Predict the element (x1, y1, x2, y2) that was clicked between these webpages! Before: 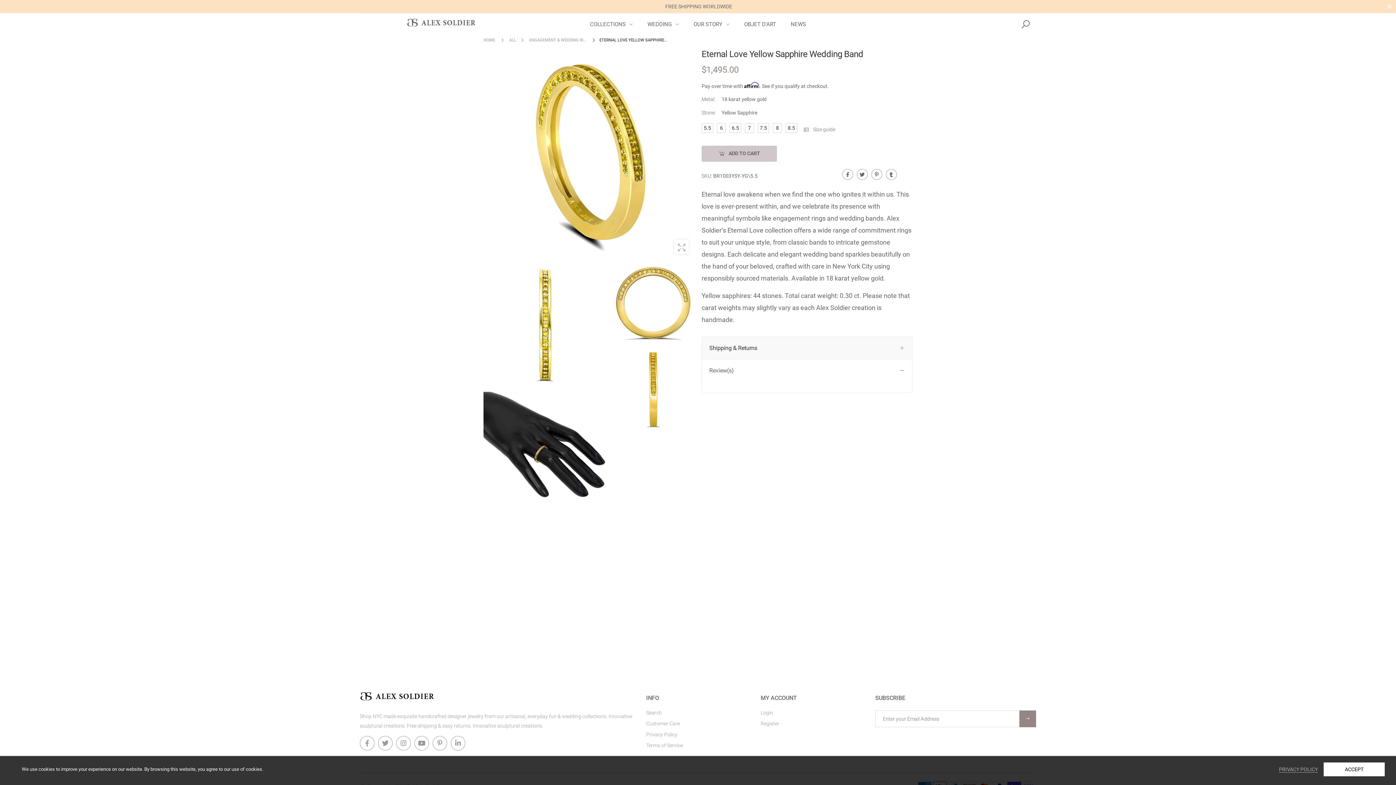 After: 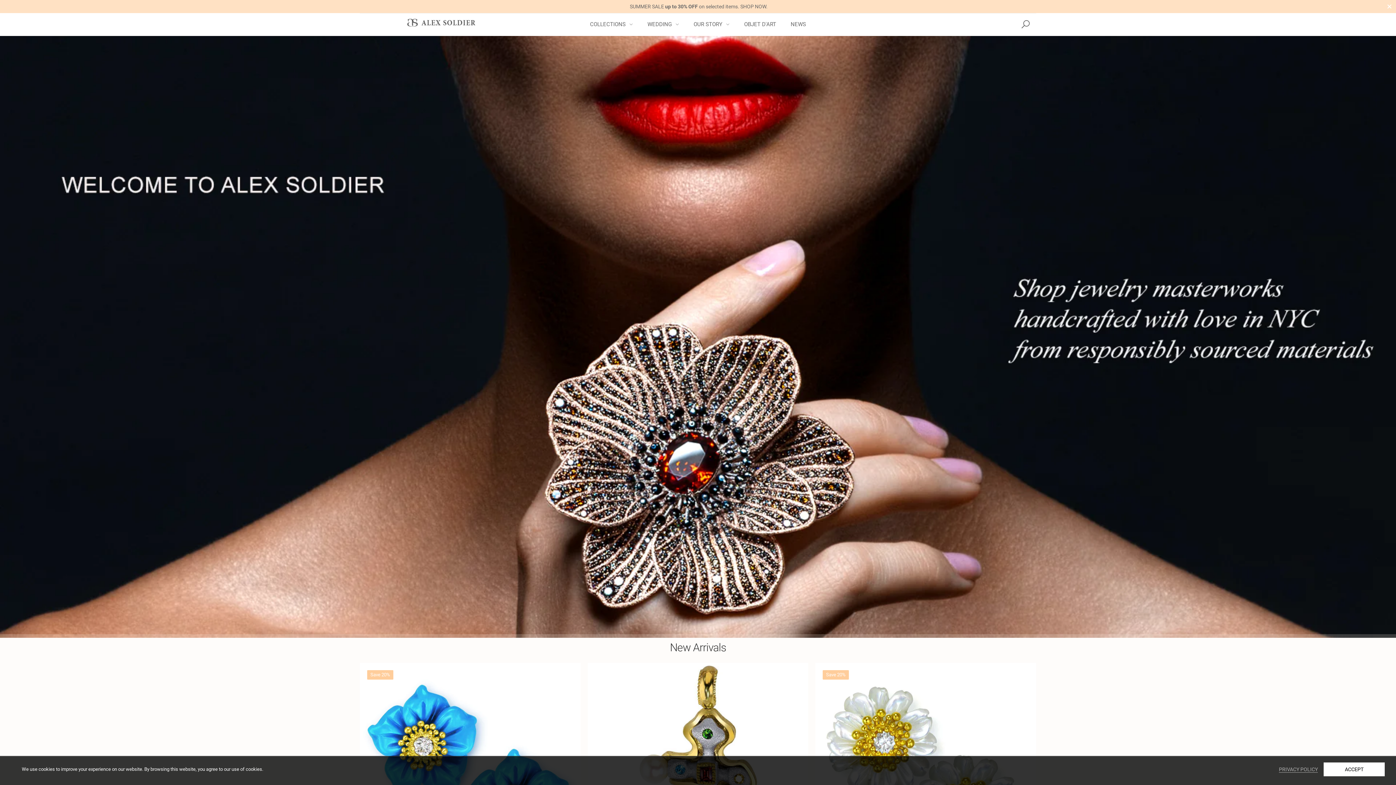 Action: bbox: (760, 710, 773, 715) label: Login